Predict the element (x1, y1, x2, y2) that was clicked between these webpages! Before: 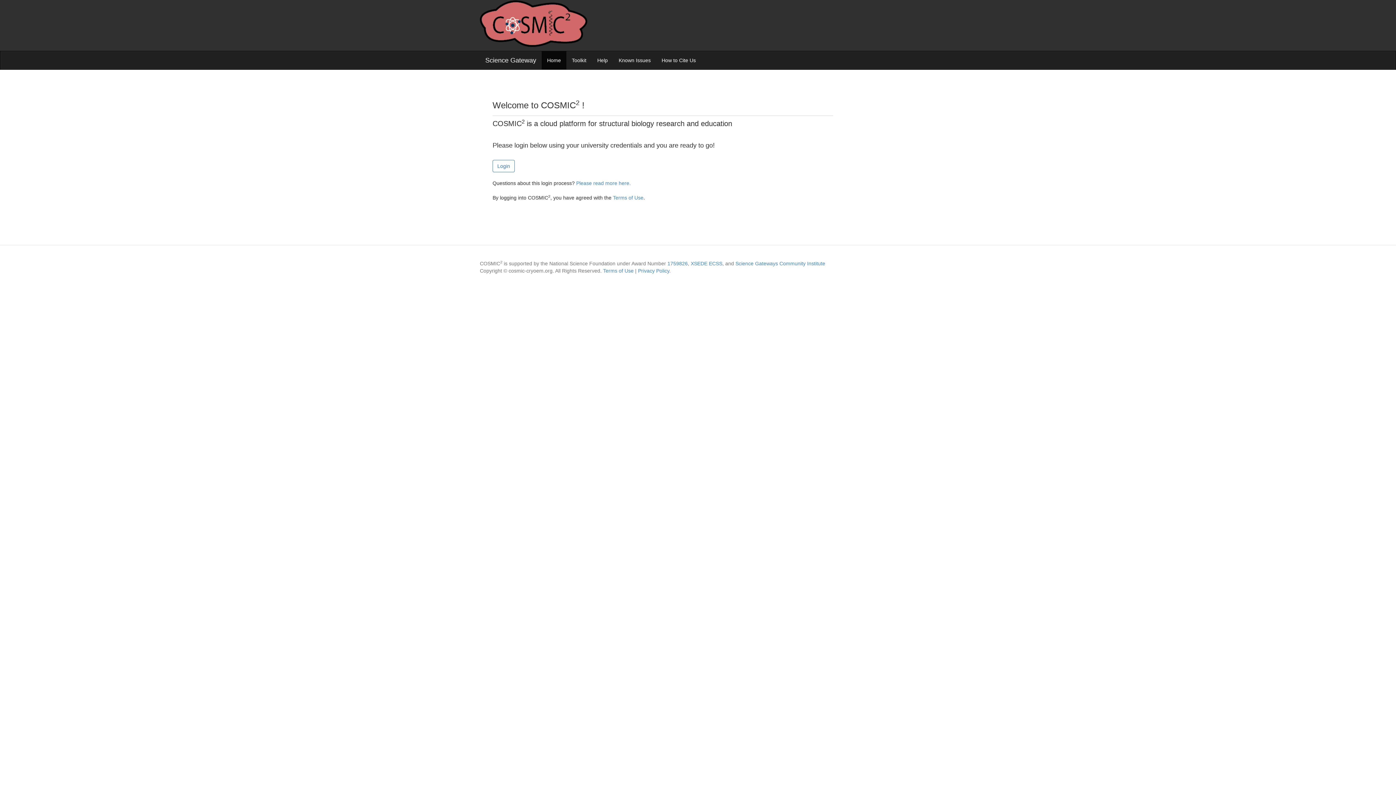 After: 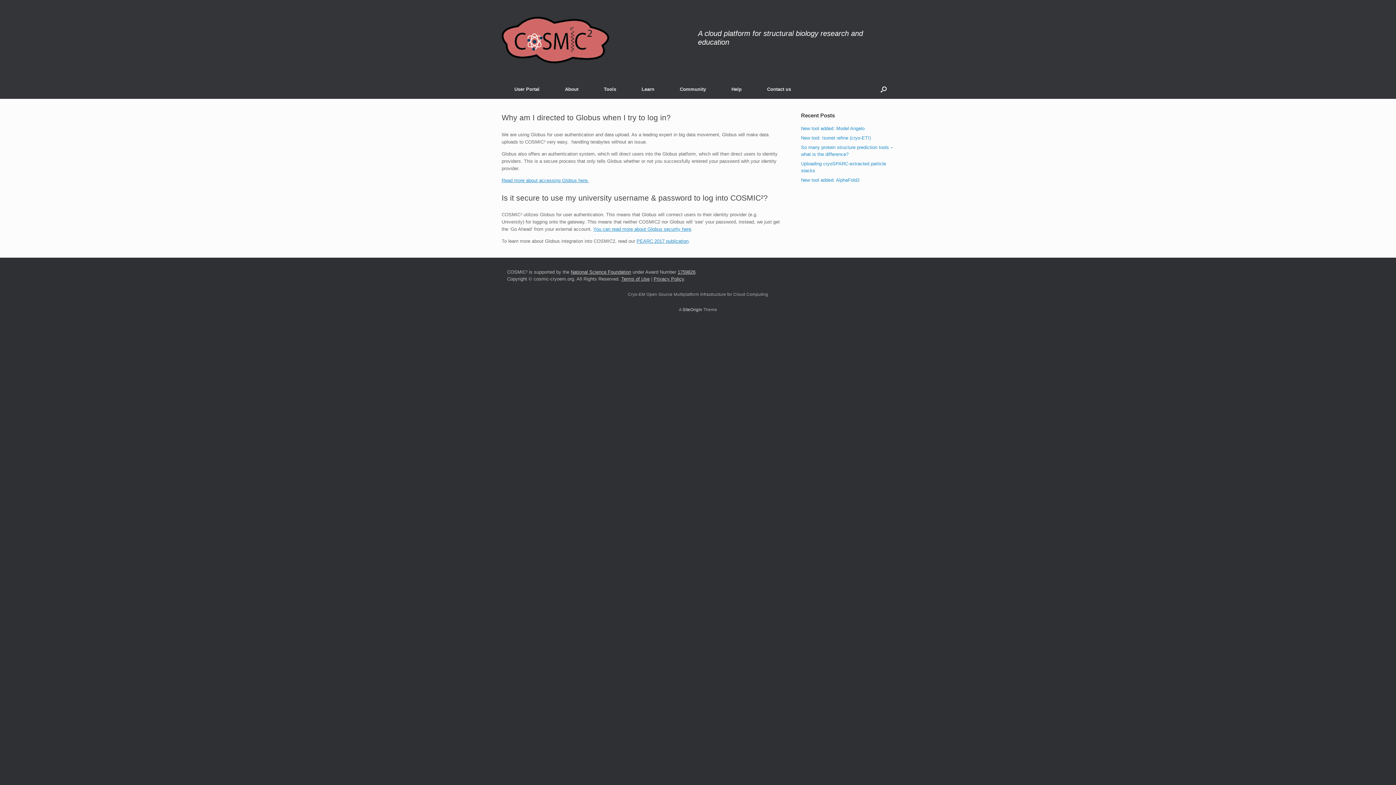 Action: label: Please read more here. bbox: (576, 180, 630, 186)